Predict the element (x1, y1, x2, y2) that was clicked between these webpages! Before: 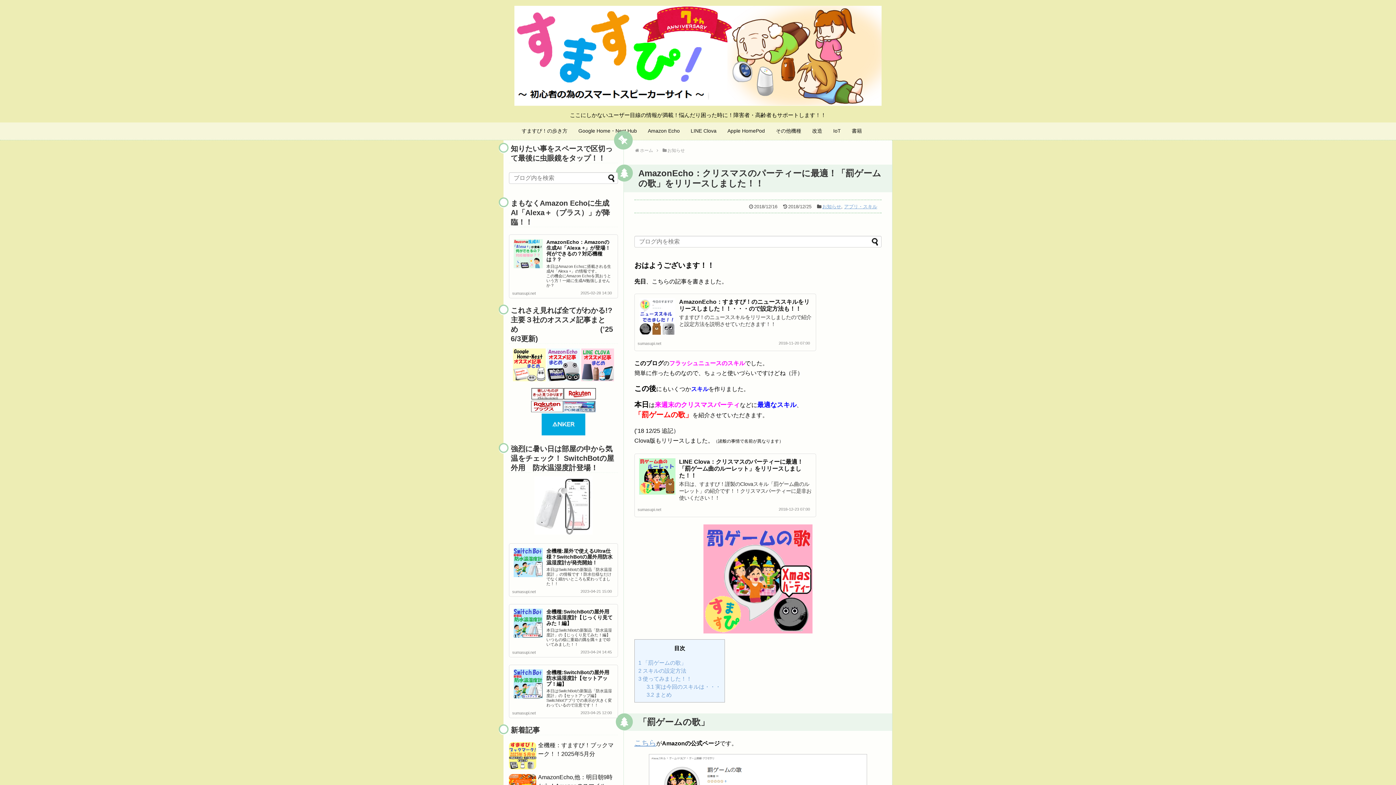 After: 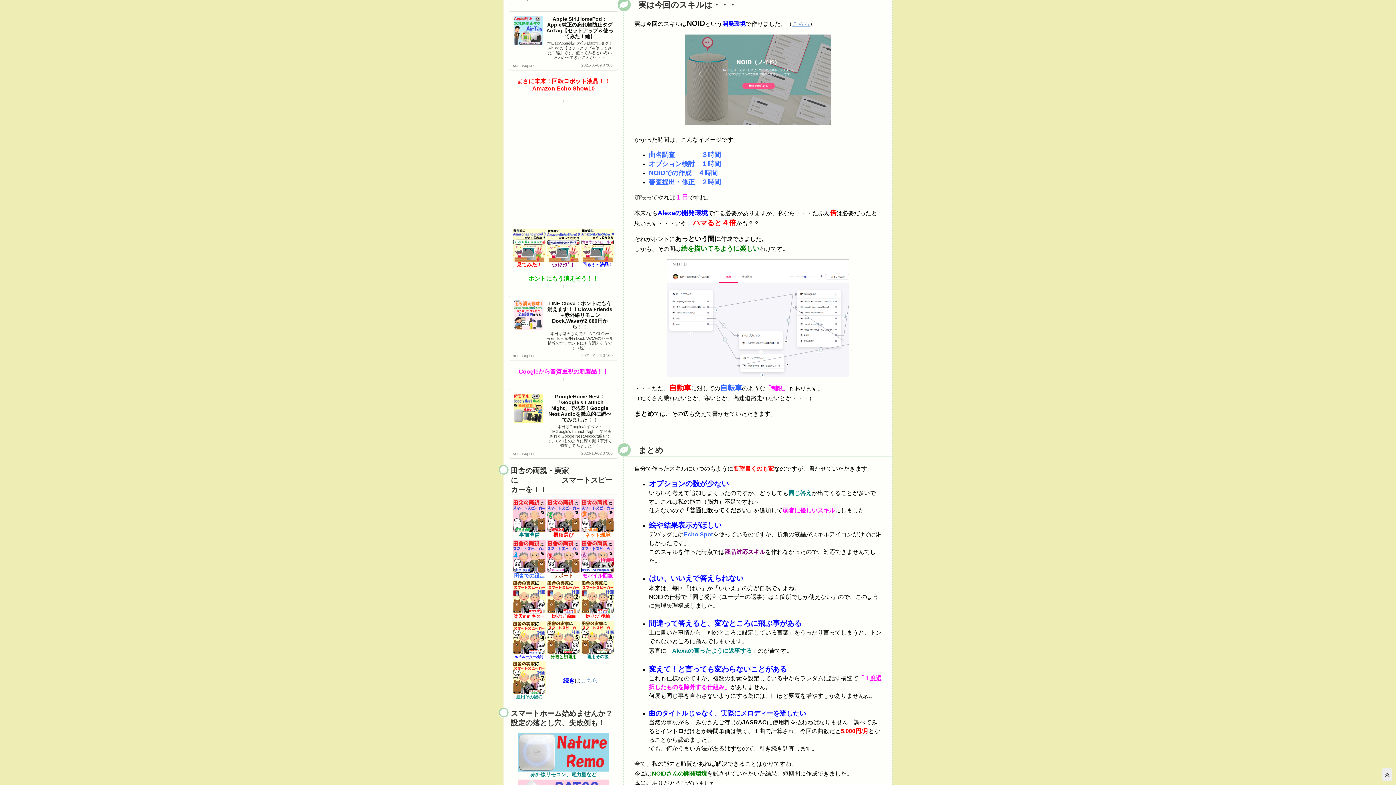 Action: bbox: (646, 683, 721, 690) label: 3.1 実は今回のスキルは・・・